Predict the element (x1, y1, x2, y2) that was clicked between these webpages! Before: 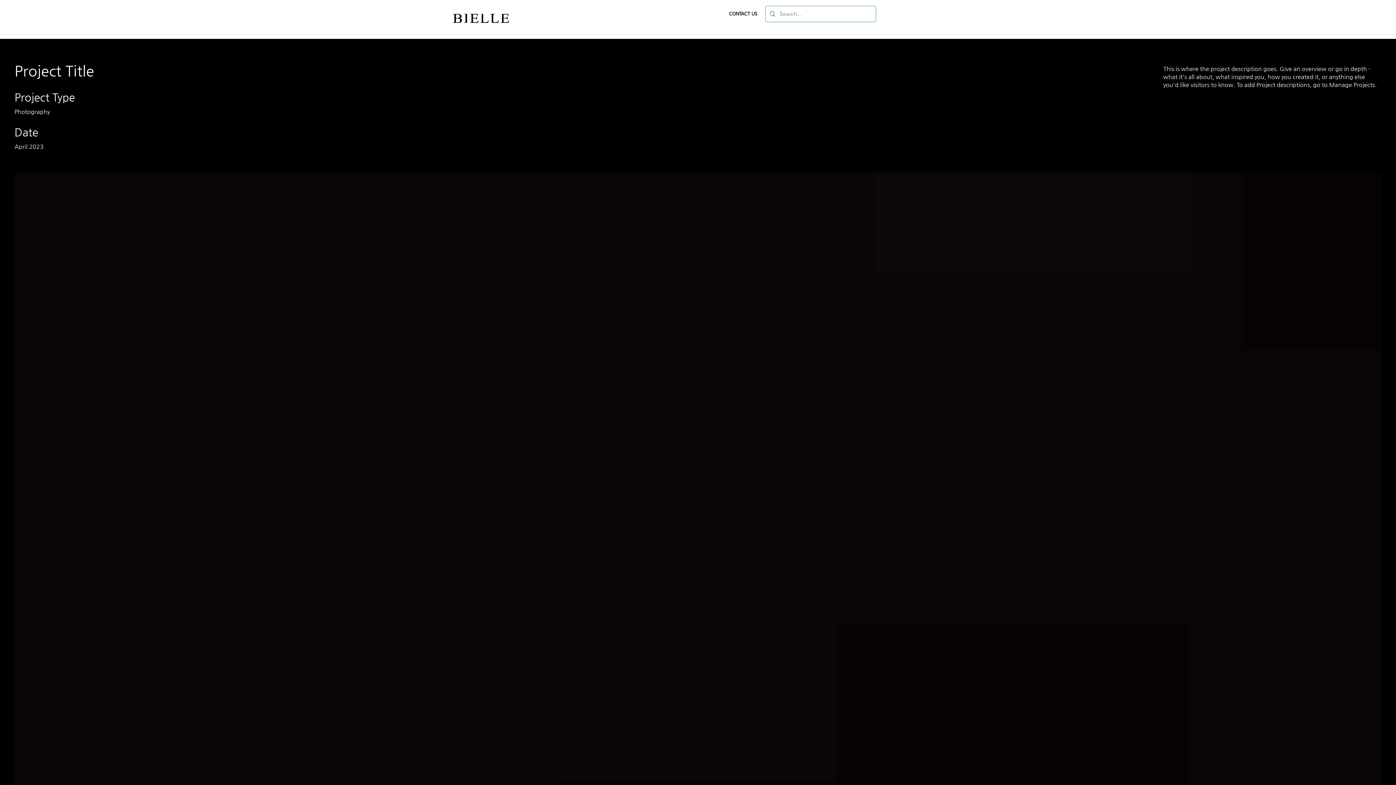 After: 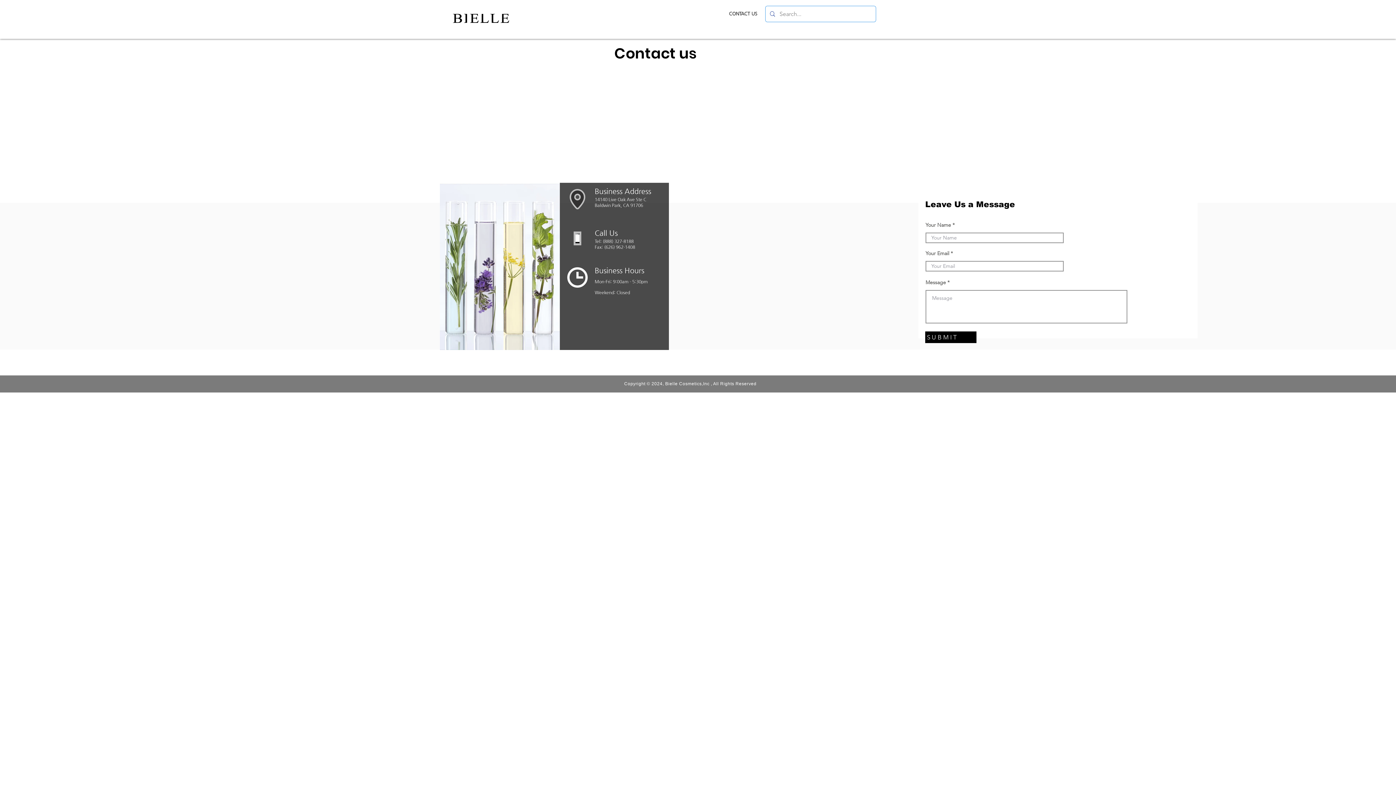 Action: bbox: (725, 7, 761, 20) label: CONTACT US